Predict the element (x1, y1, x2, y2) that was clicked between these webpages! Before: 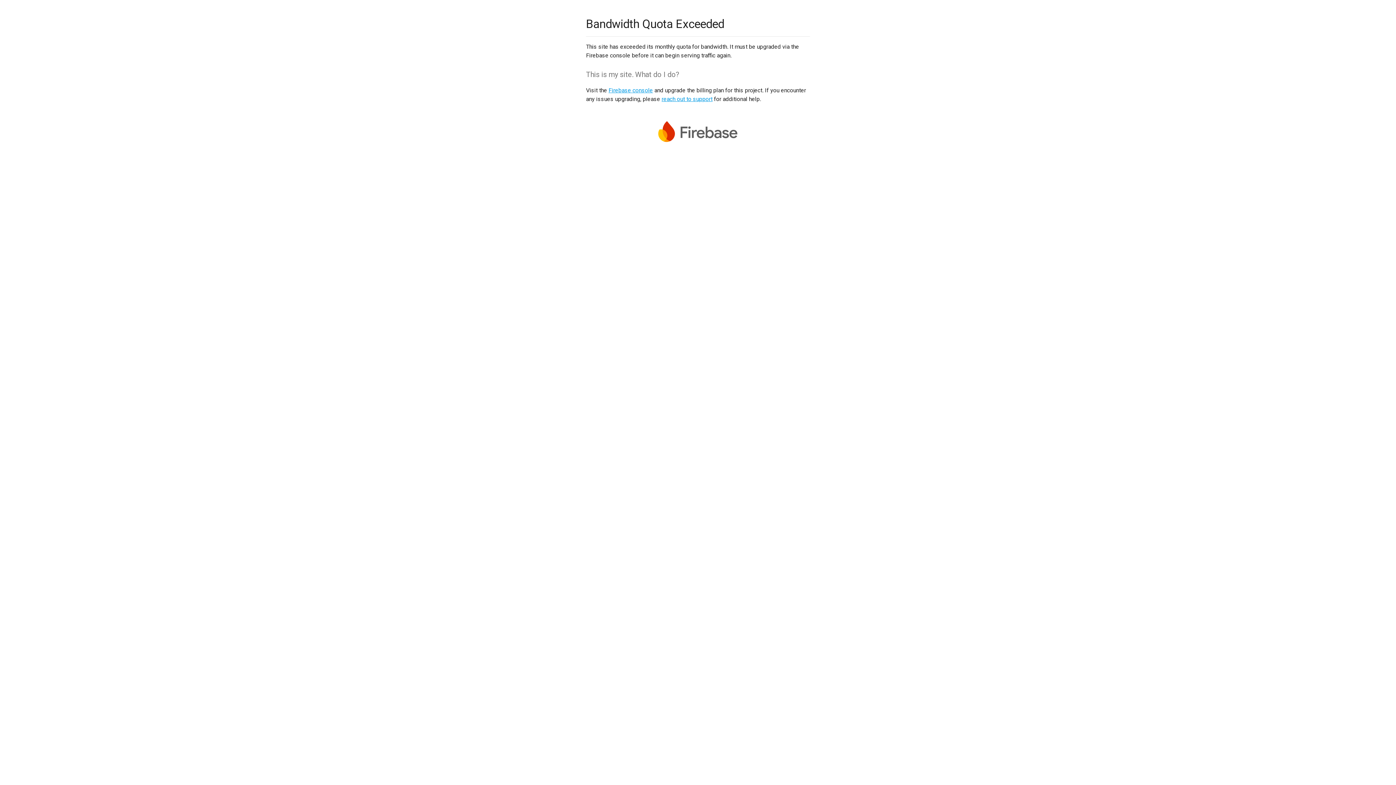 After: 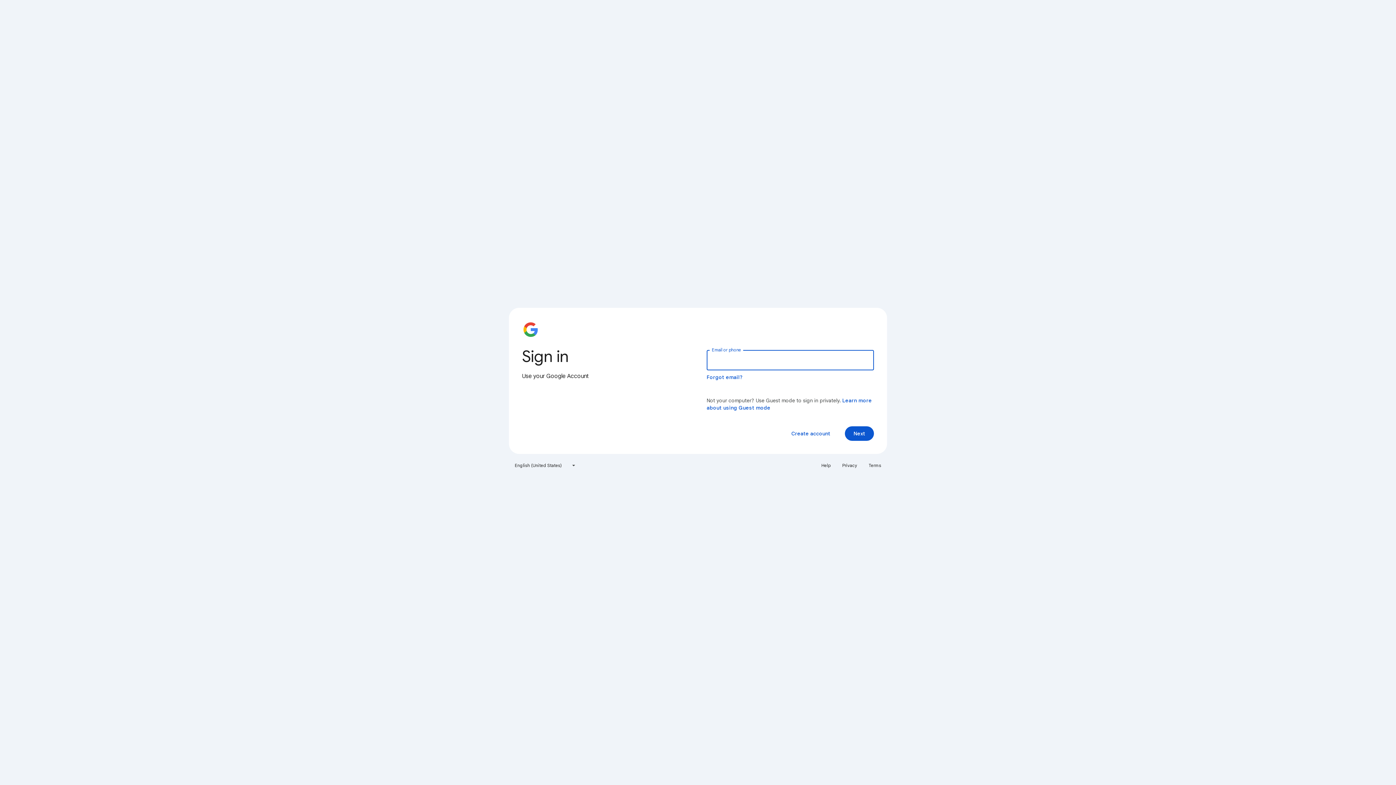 Action: bbox: (608, 86, 653, 93) label: Firebase console